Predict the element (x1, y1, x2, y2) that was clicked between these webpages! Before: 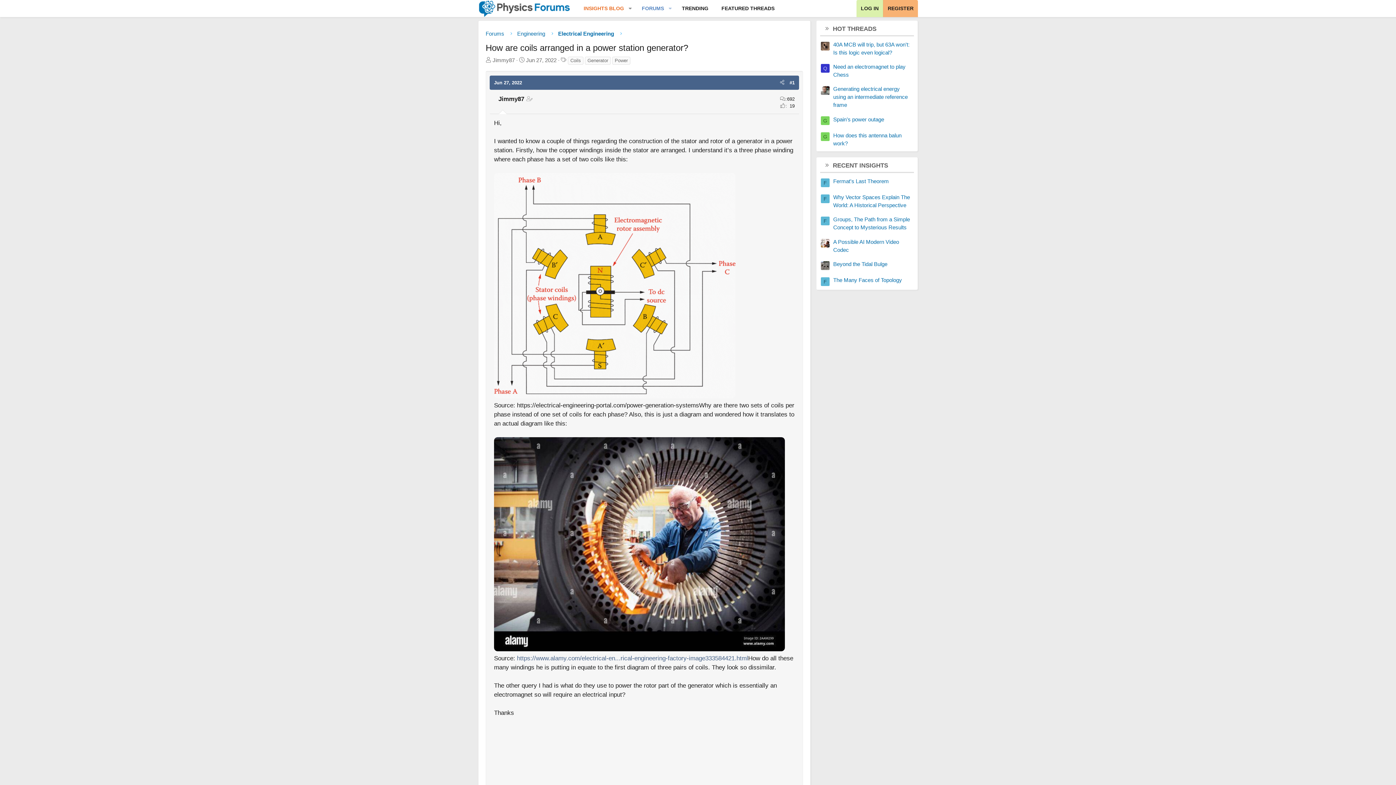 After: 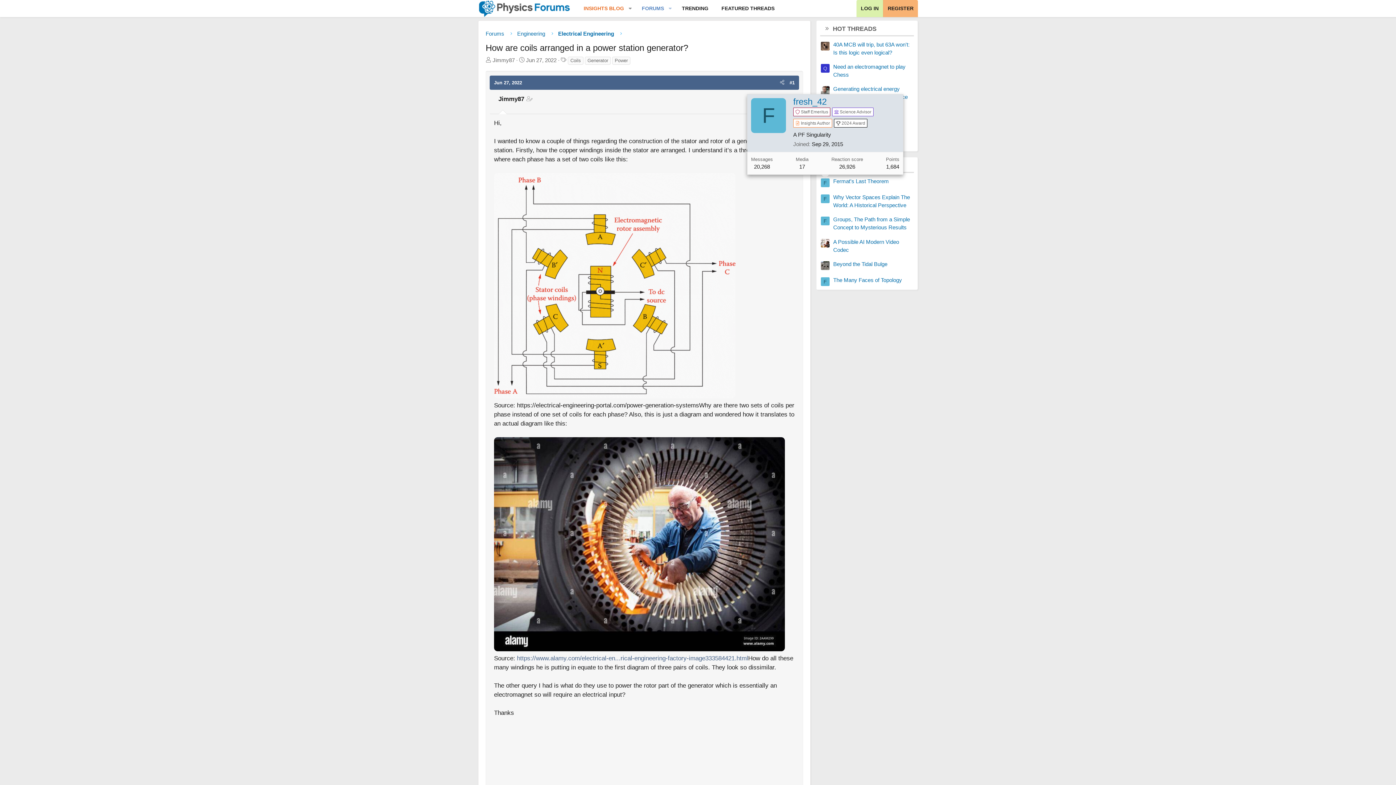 Action: bbox: (821, 178, 829, 187) label: F